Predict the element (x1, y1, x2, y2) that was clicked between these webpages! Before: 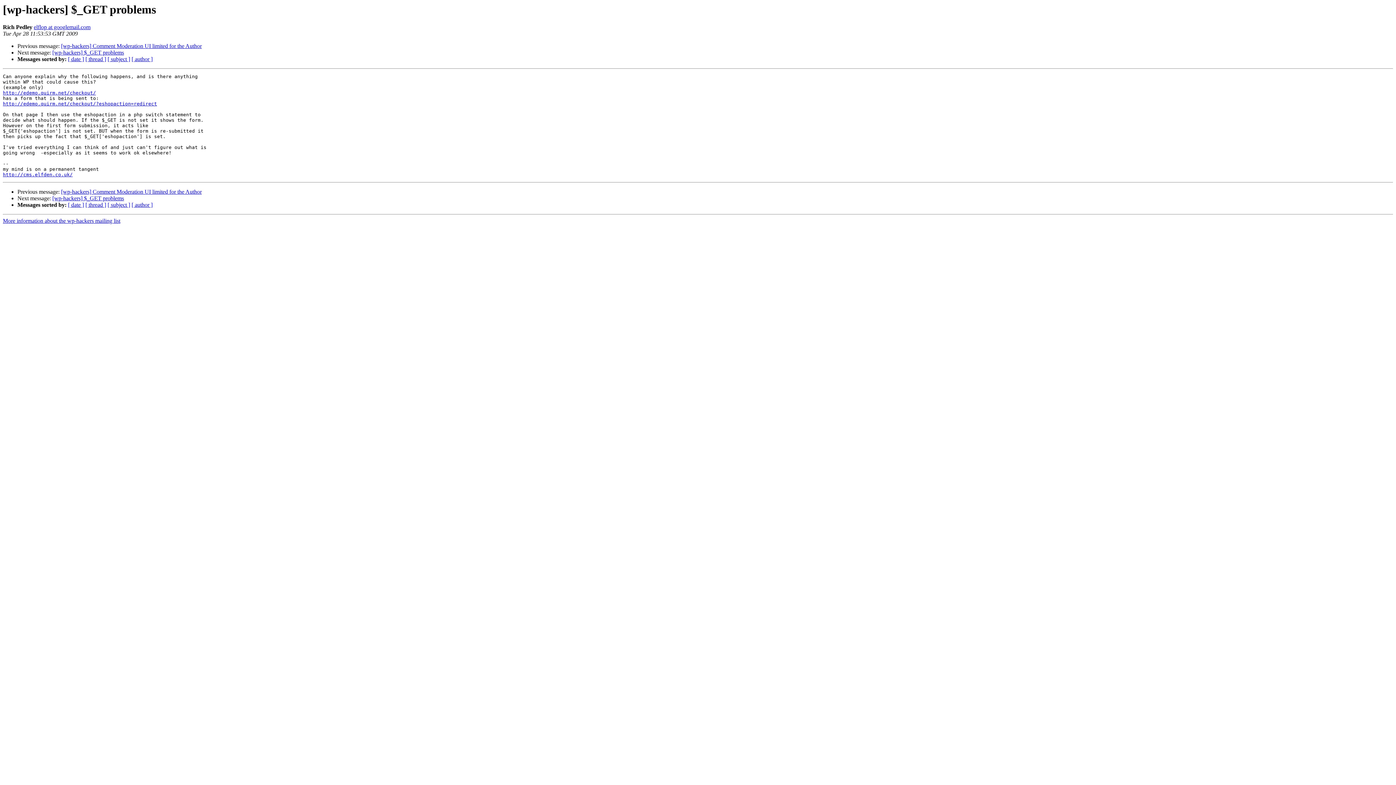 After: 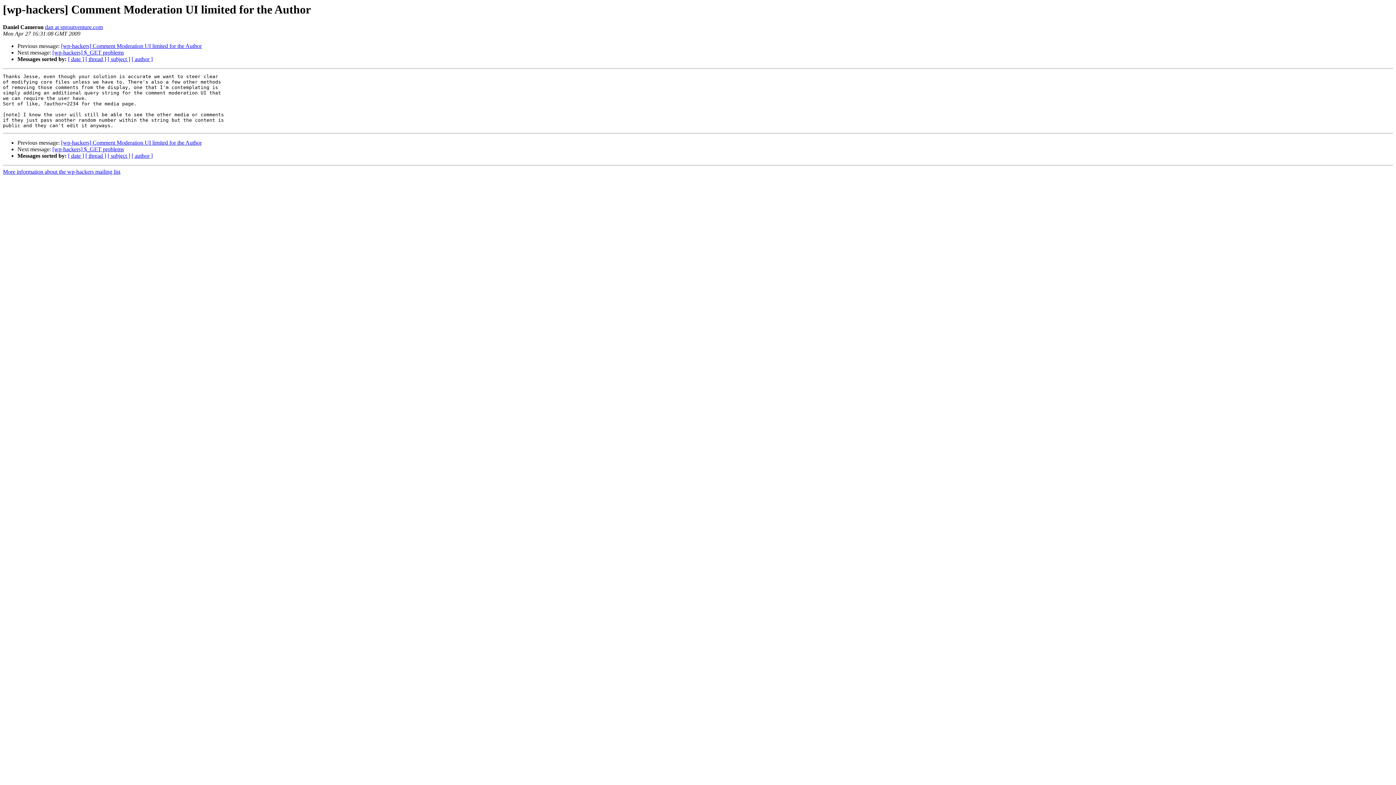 Action: label: [wp-hackers] Comment Moderation UI limited for the Author bbox: (61, 188, 201, 195)